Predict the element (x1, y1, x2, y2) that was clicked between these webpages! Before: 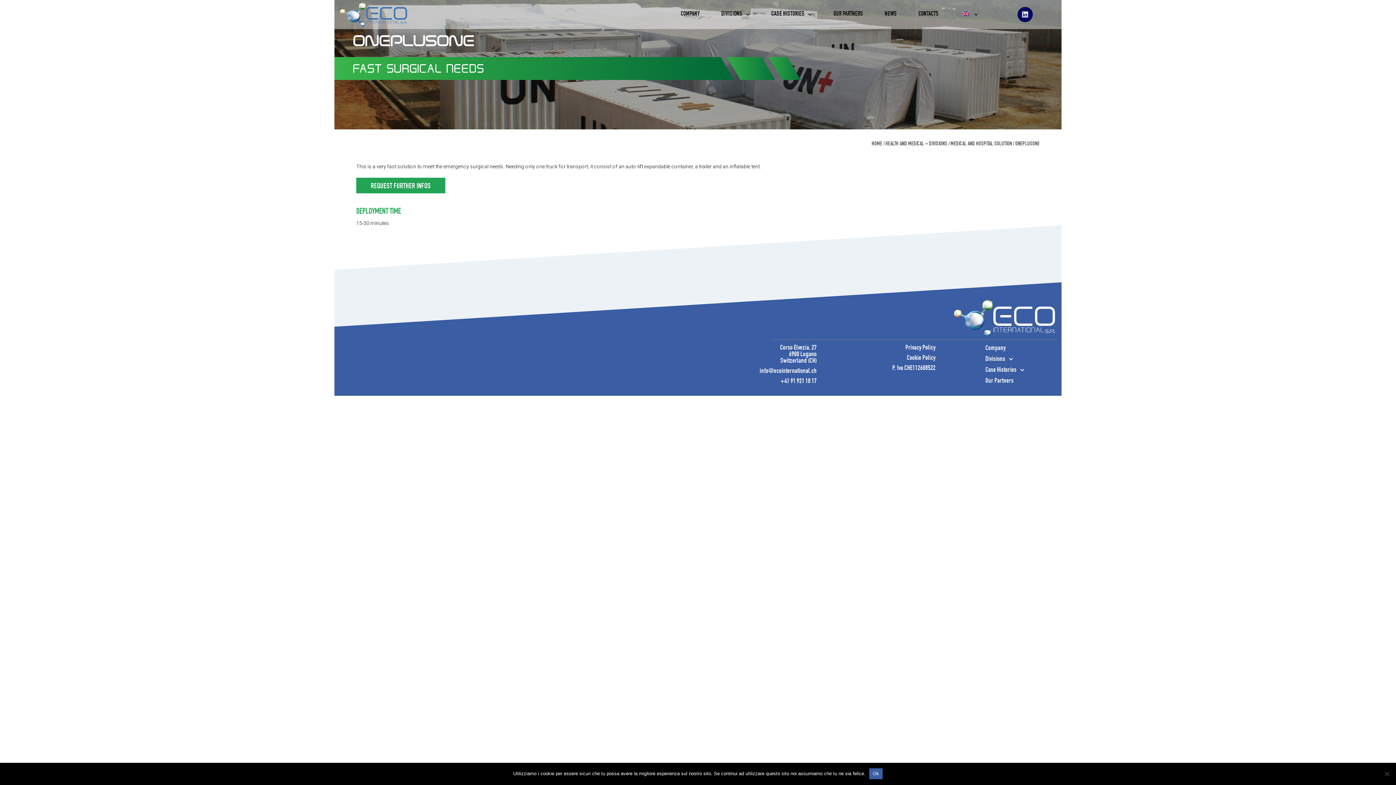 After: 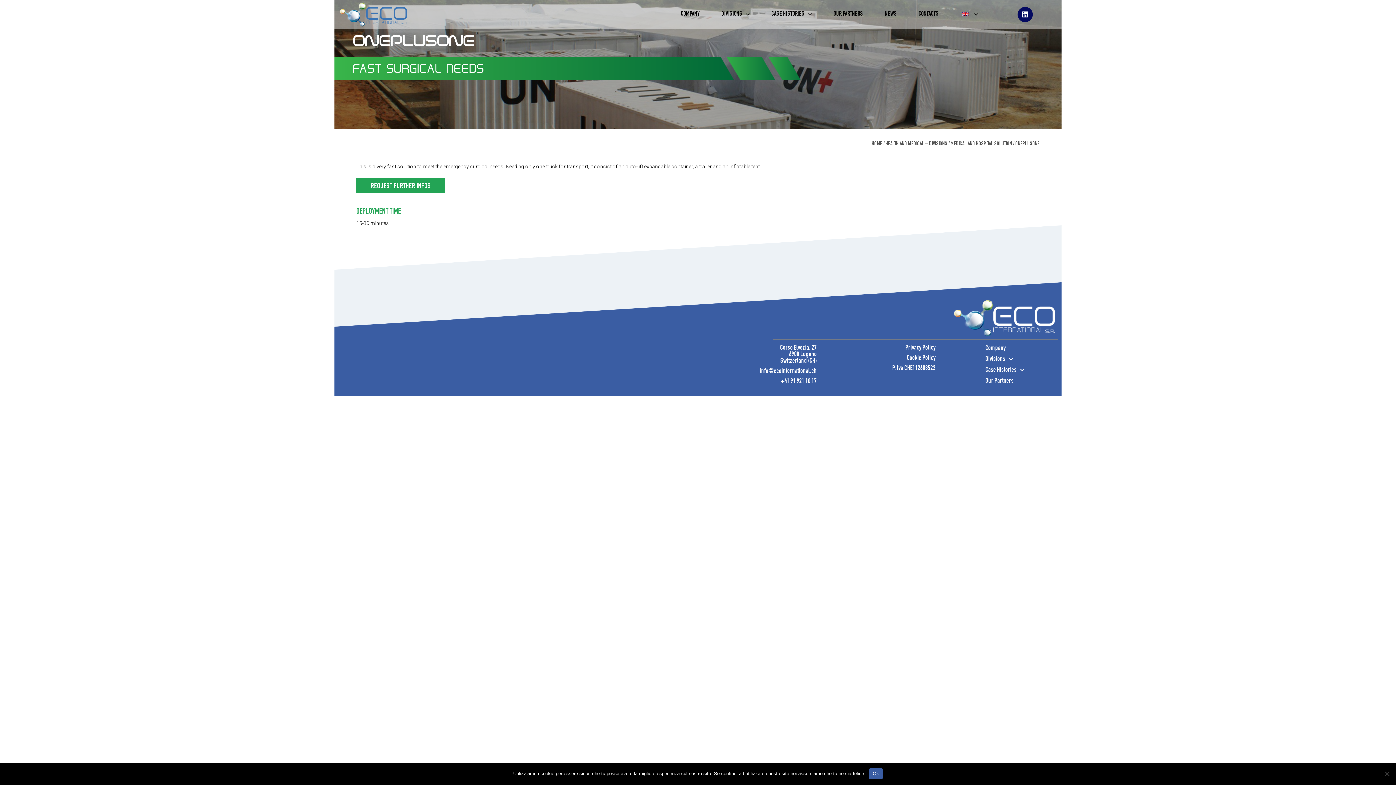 Action: label: +41 91 921 10 17 bbox: (780, 378, 816, 385)